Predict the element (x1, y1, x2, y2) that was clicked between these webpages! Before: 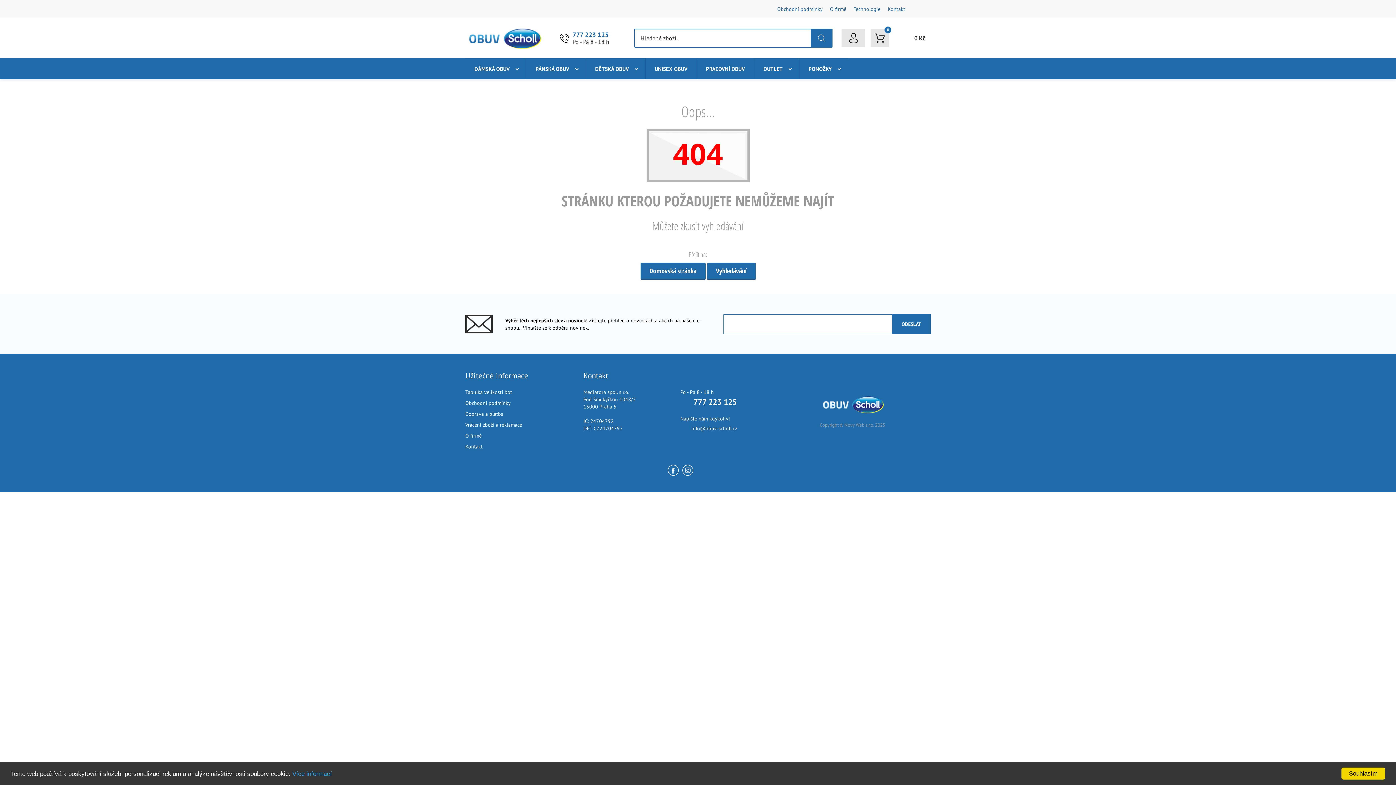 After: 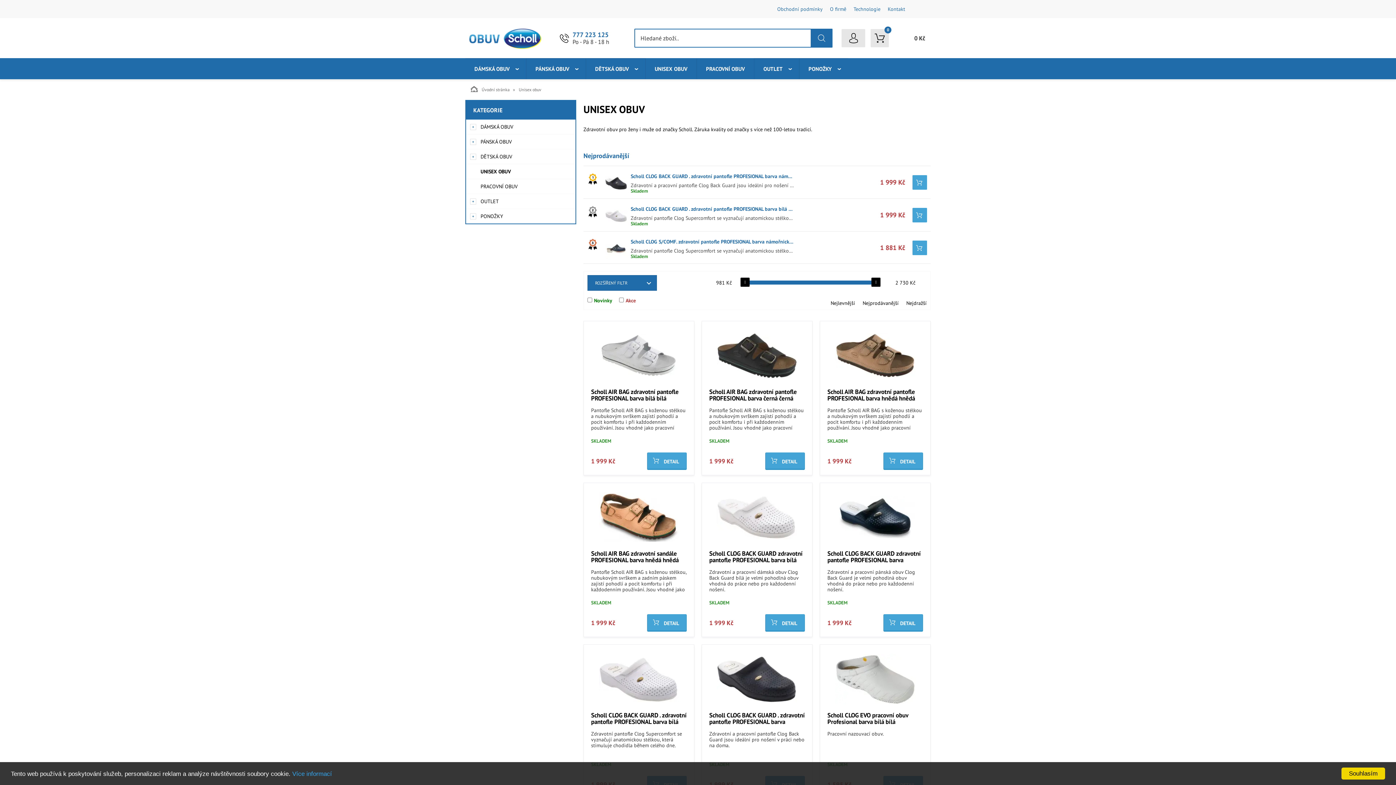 Action: label: UNISEX OBUV bbox: (645, 58, 697, 79)